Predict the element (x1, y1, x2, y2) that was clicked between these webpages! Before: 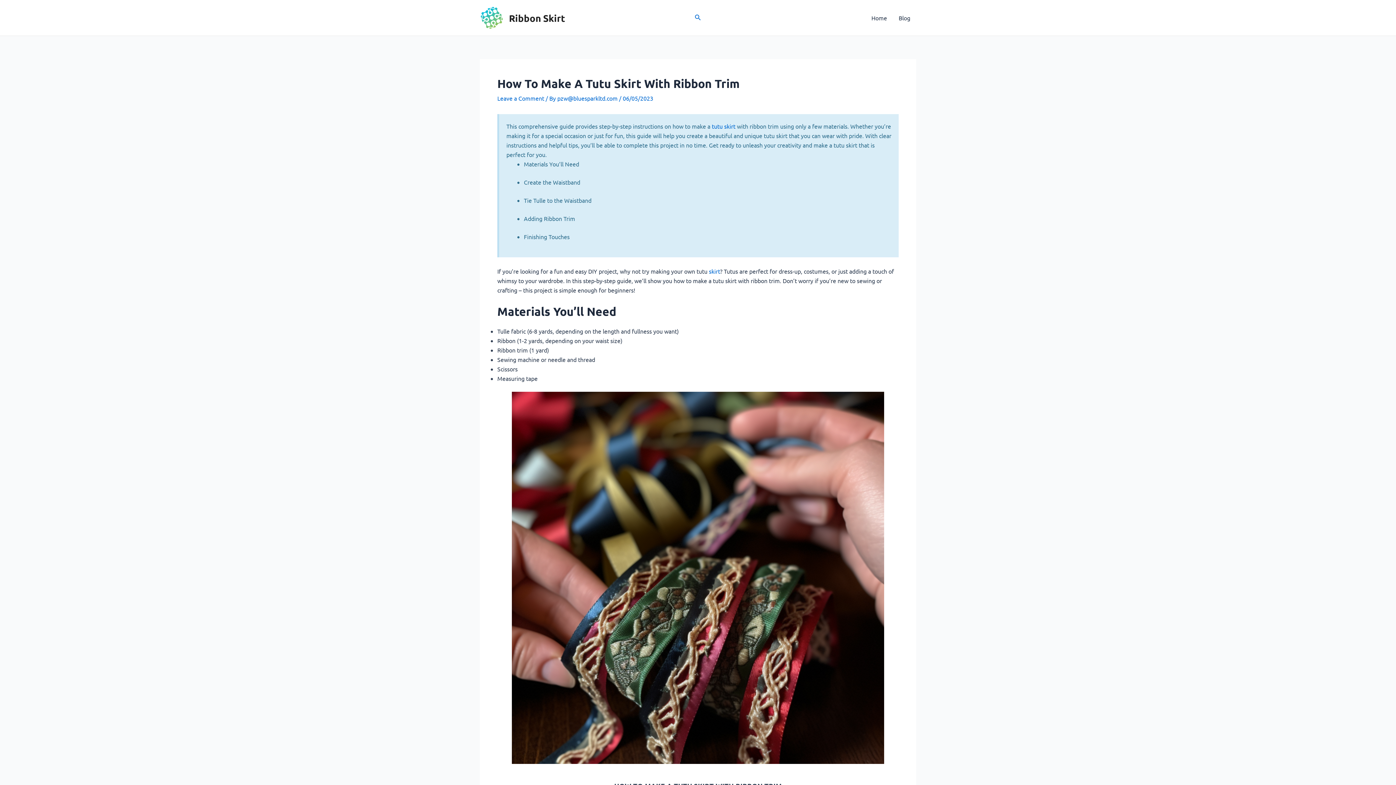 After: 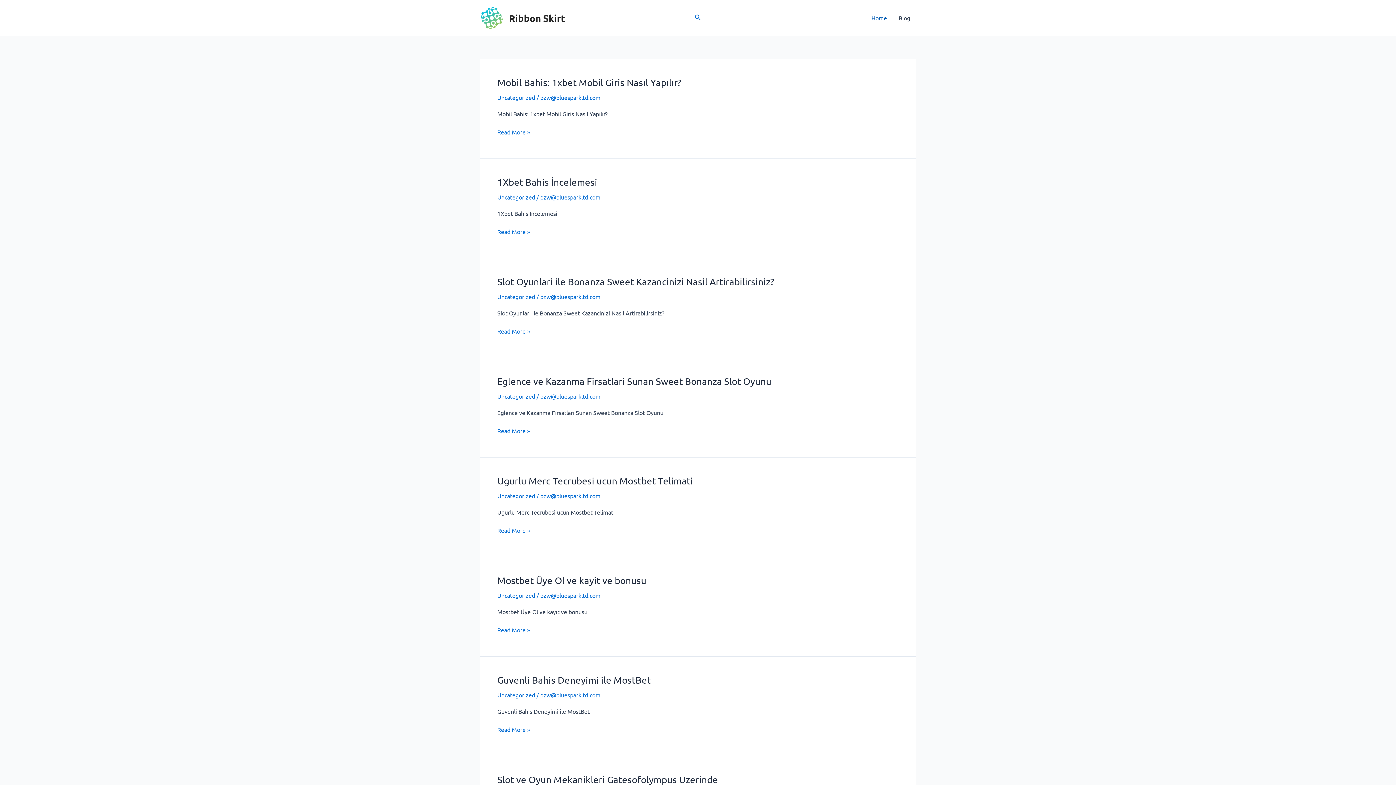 Action: bbox: (480, 13, 503, 20)